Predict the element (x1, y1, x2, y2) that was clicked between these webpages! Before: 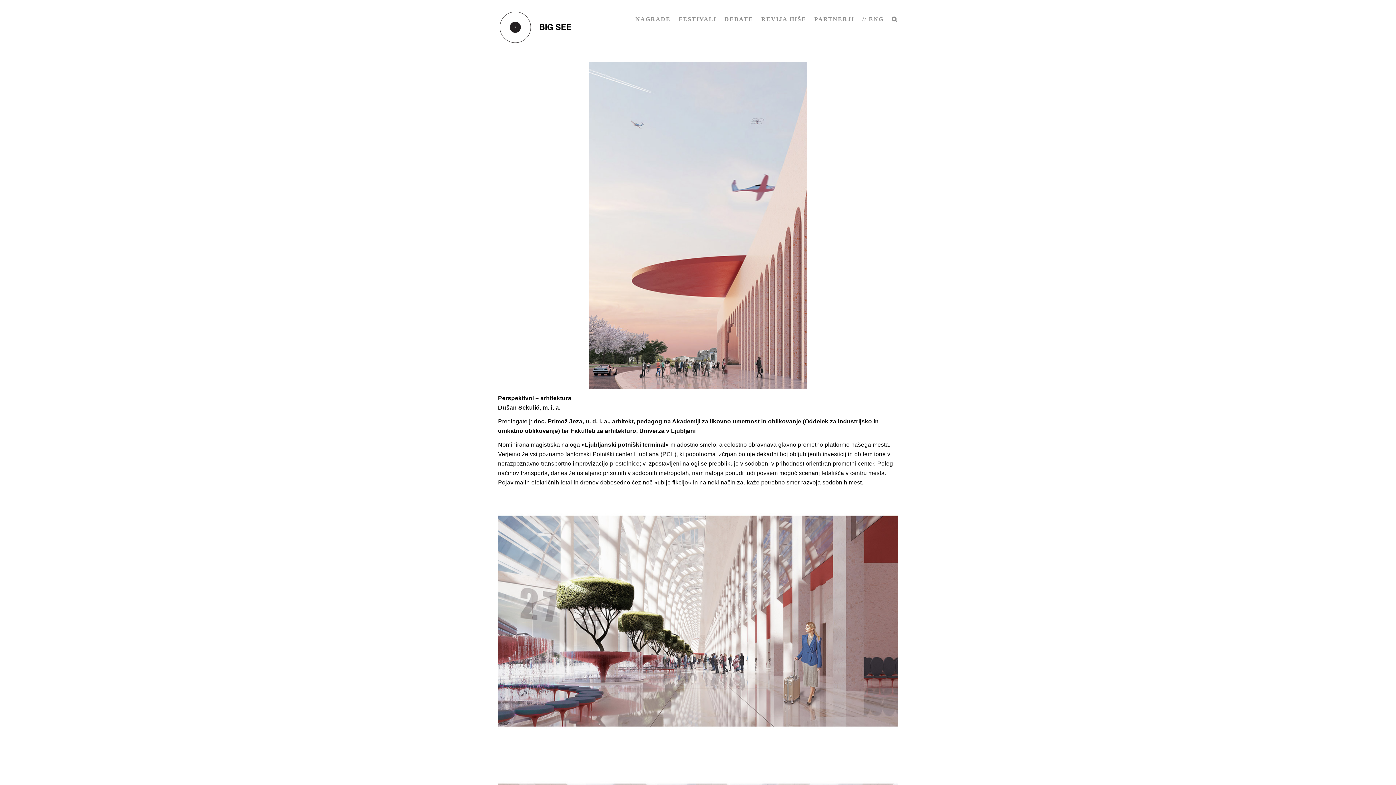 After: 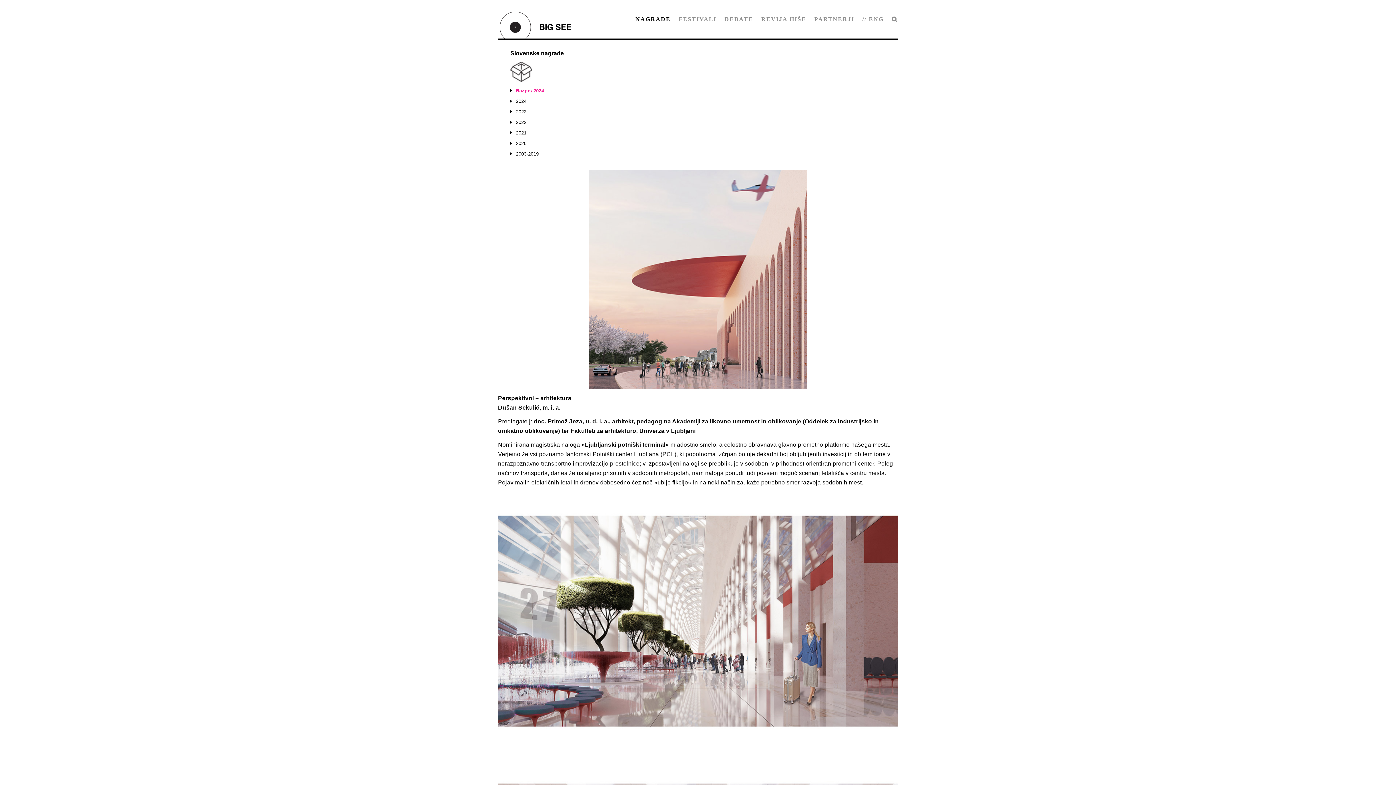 Action: label: NAGRADE bbox: (635, 0, 670, 38)